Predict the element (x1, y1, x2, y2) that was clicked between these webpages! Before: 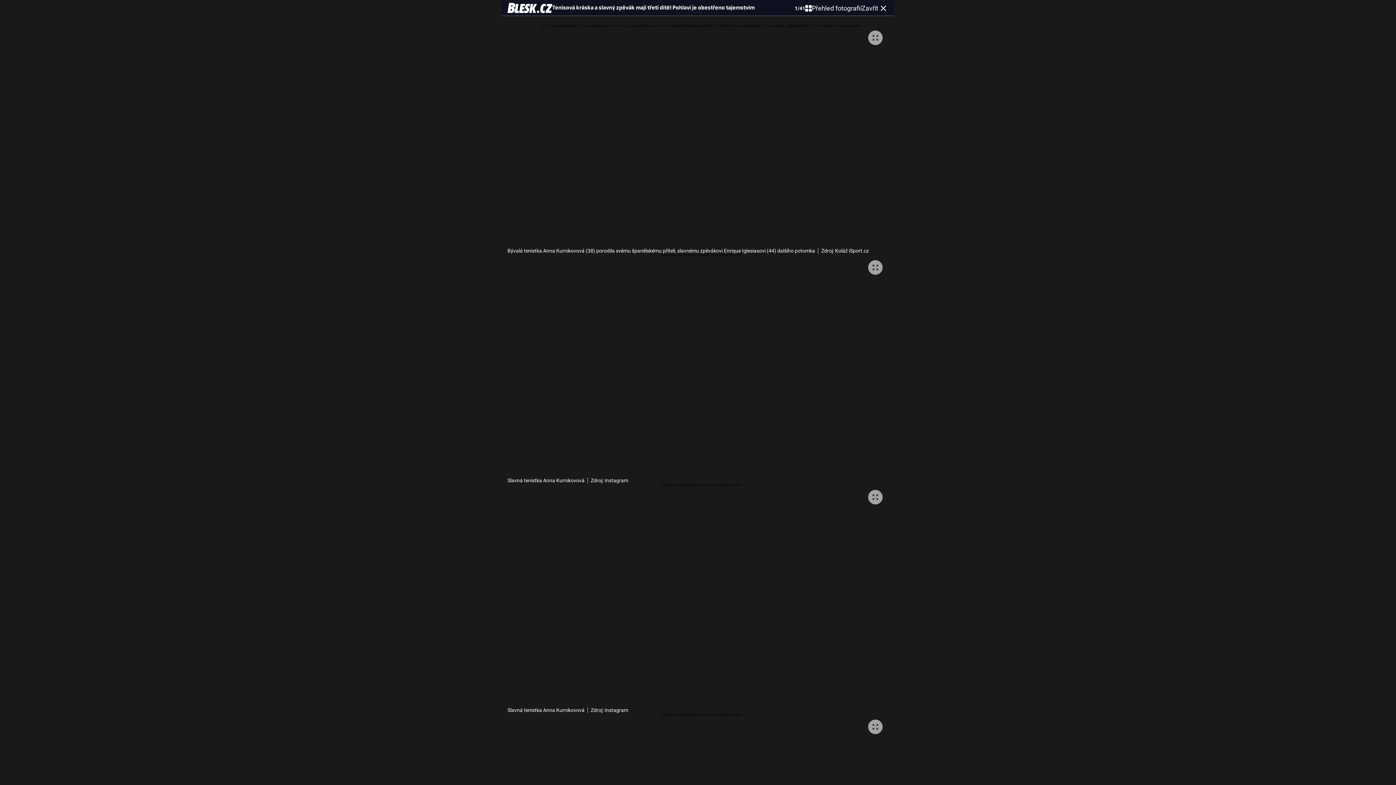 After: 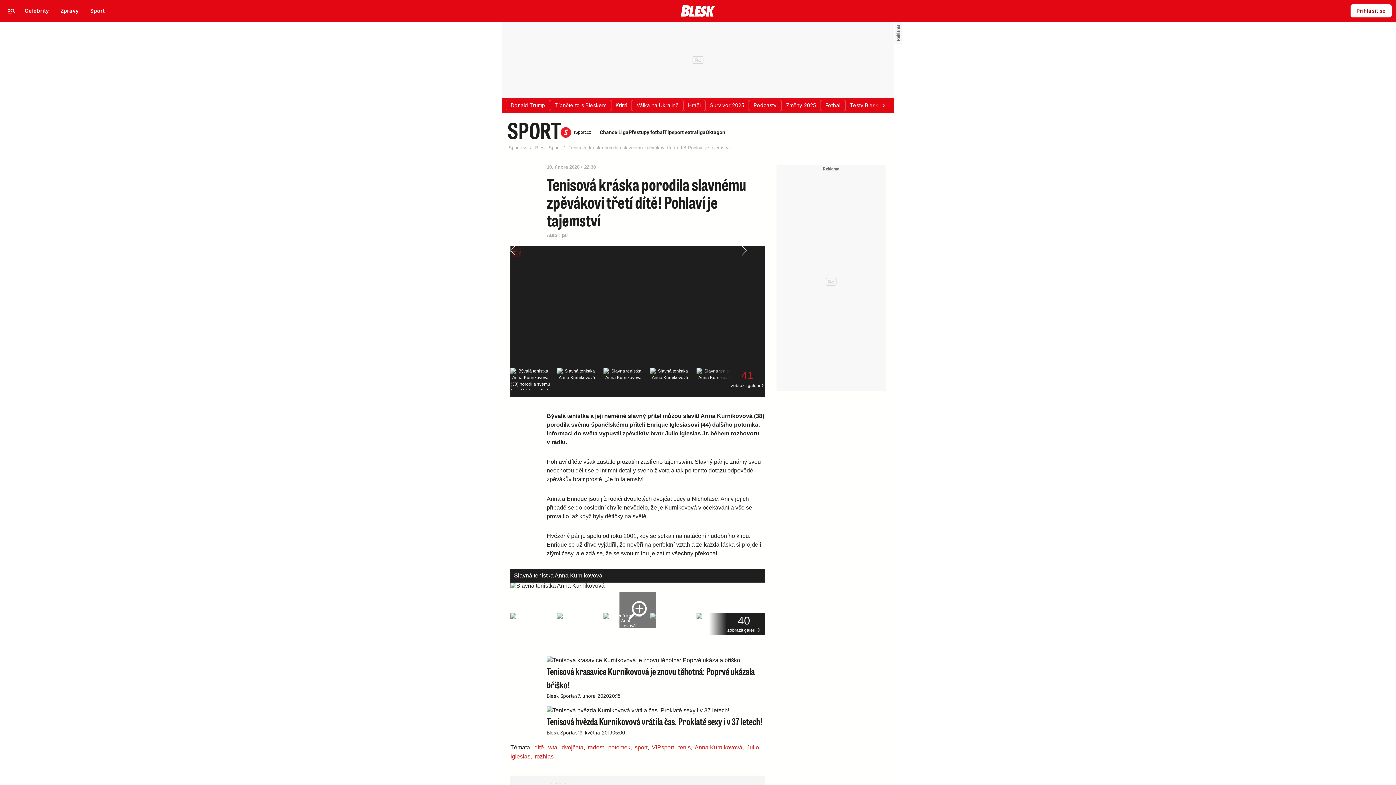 Action: label: Zavřít bbox: (861, 2, 888, 13)